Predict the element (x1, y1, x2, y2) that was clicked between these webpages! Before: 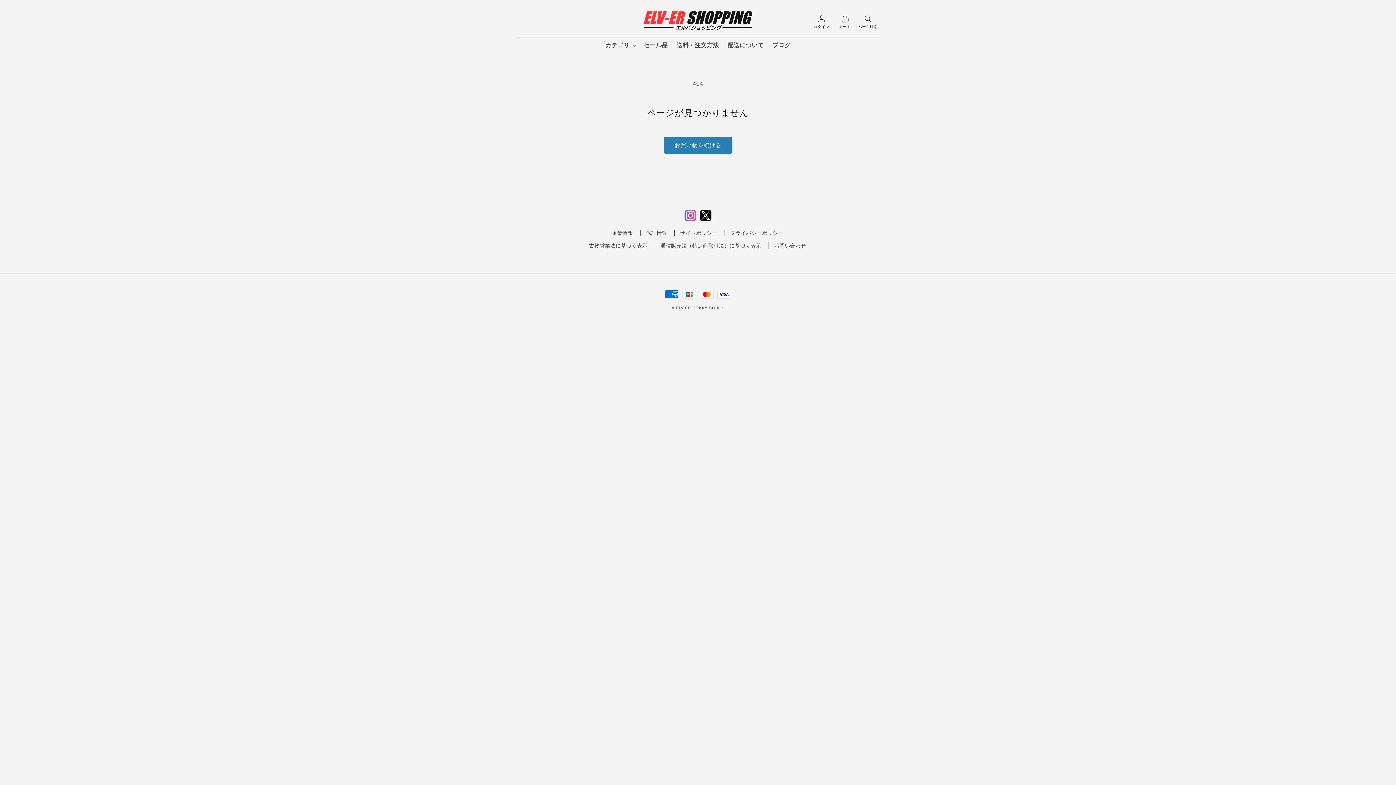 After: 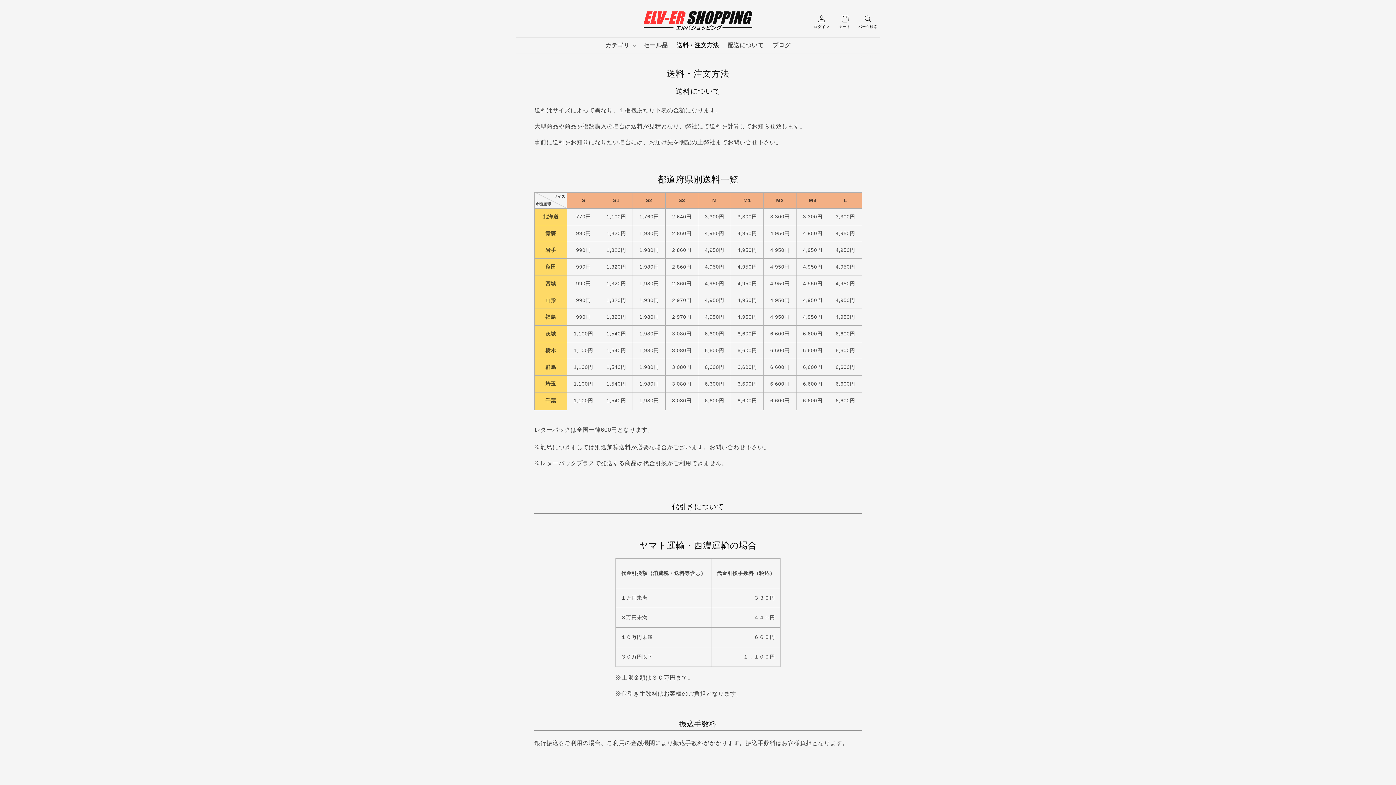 Action: label: 送料・注文方法 bbox: (672, 37, 723, 53)